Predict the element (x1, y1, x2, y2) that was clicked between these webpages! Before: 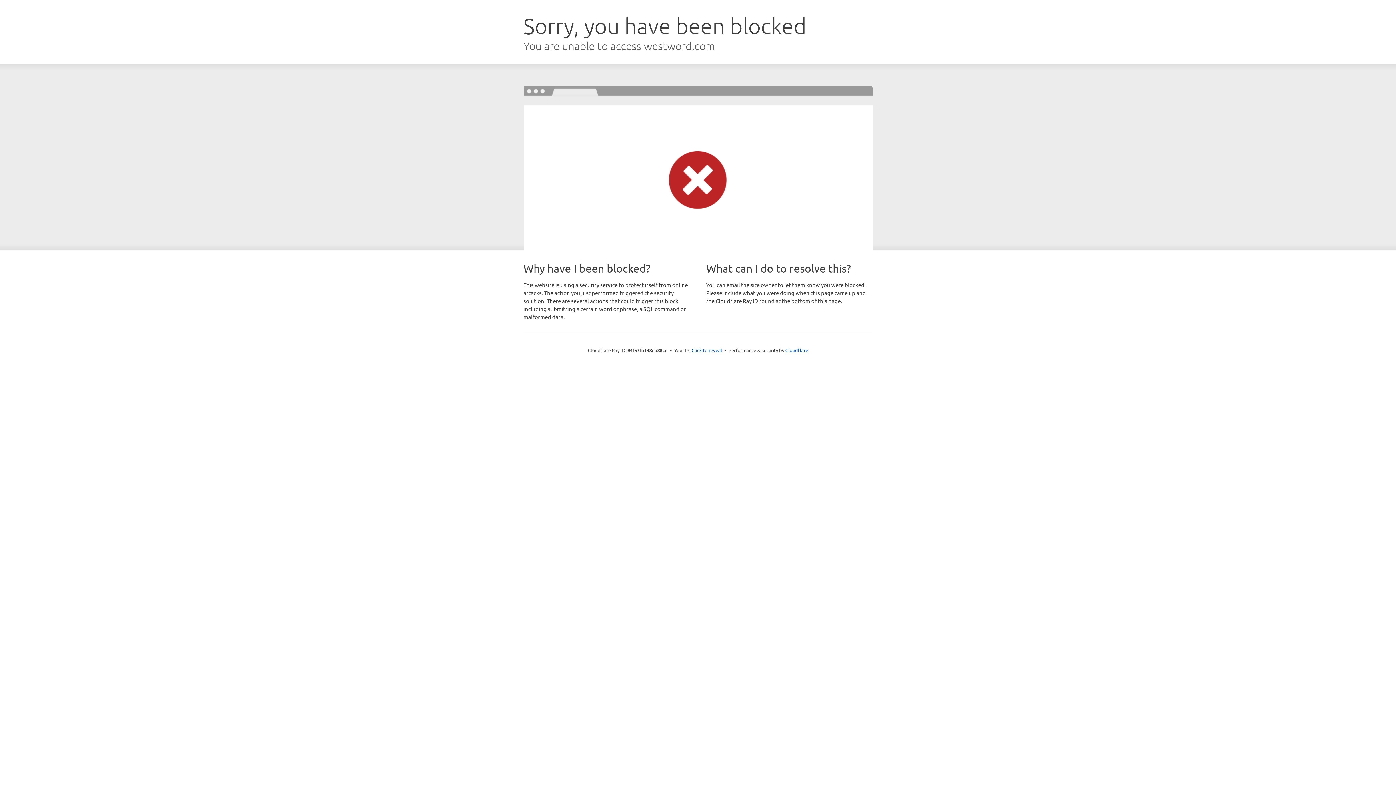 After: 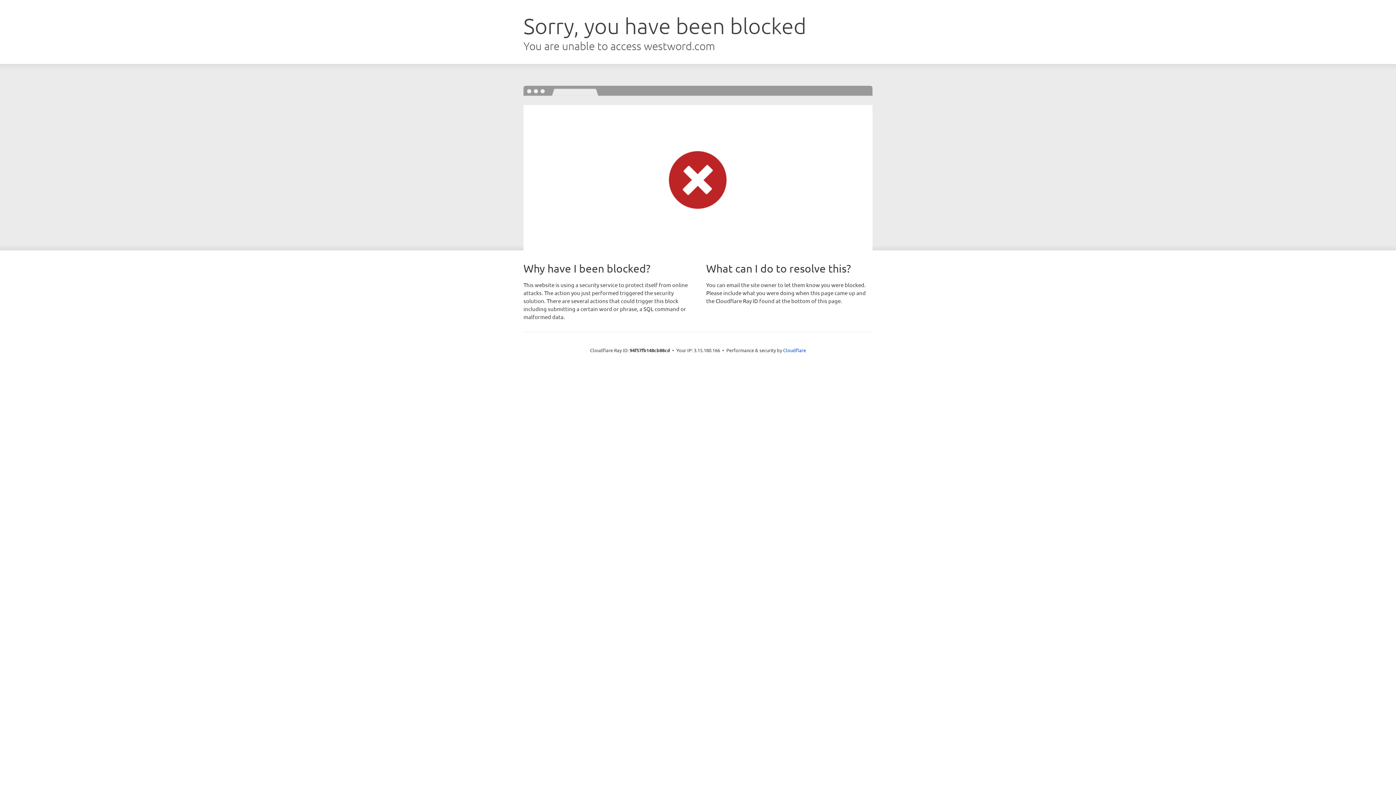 Action: label: Click to reveal bbox: (691, 346, 722, 353)